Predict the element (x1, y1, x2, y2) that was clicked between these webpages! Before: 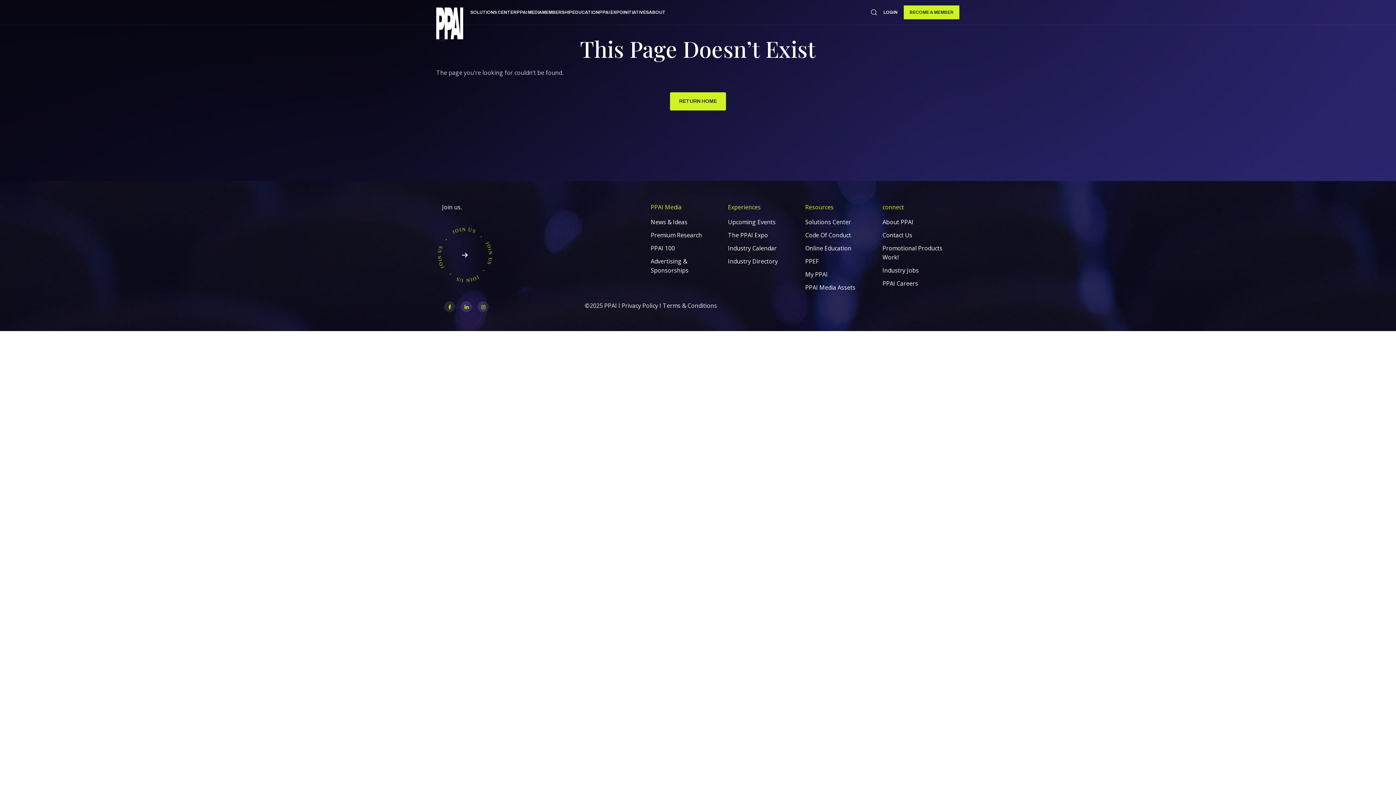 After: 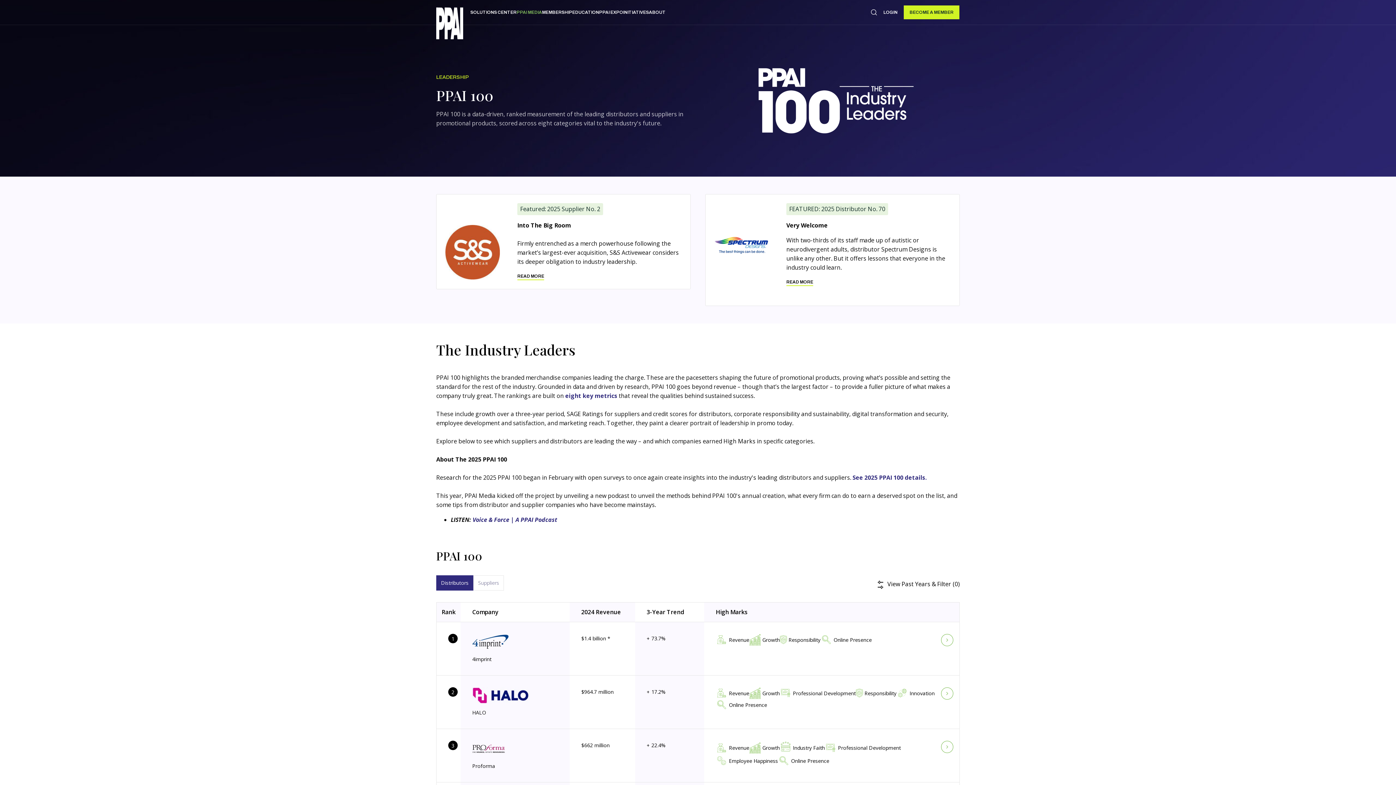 Action: bbox: (650, 244, 713, 256) label: PPAI 100